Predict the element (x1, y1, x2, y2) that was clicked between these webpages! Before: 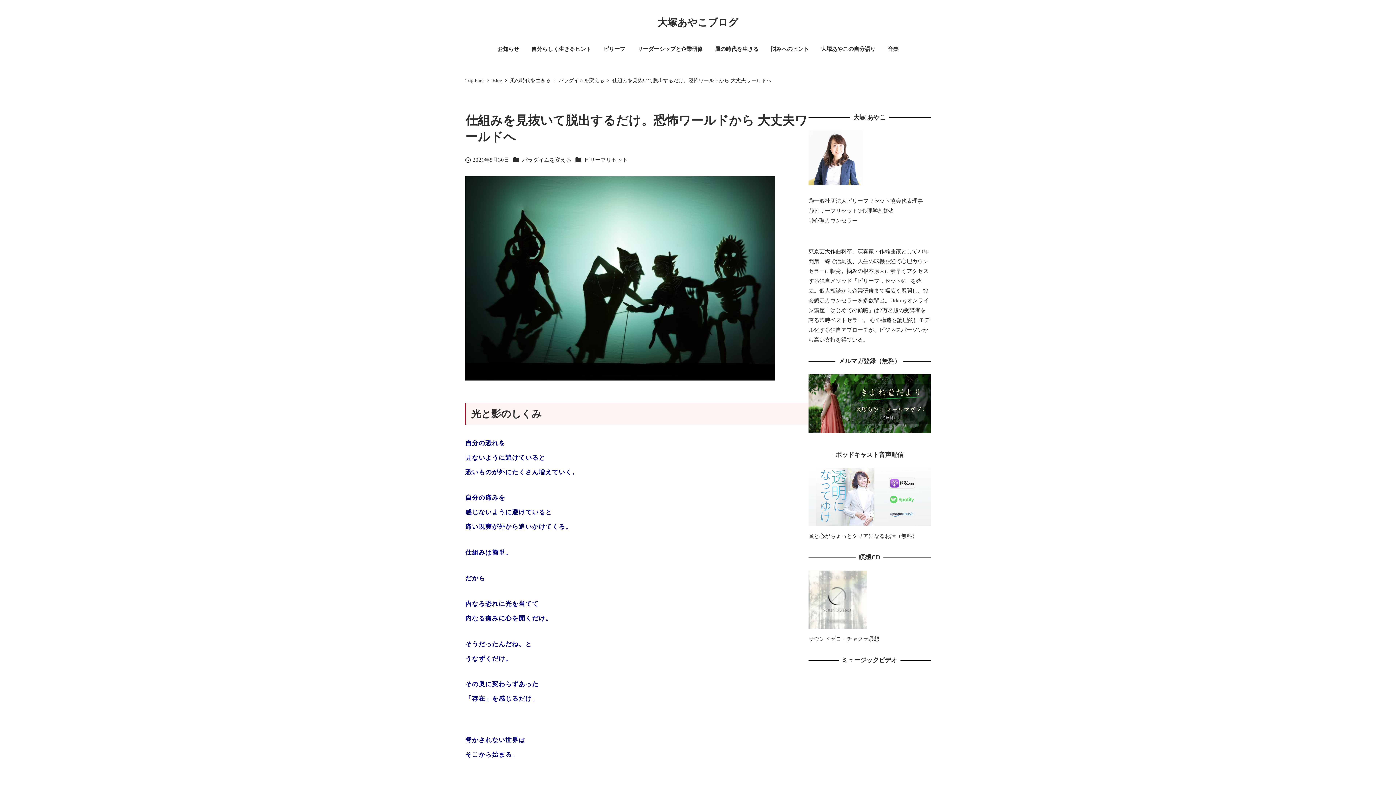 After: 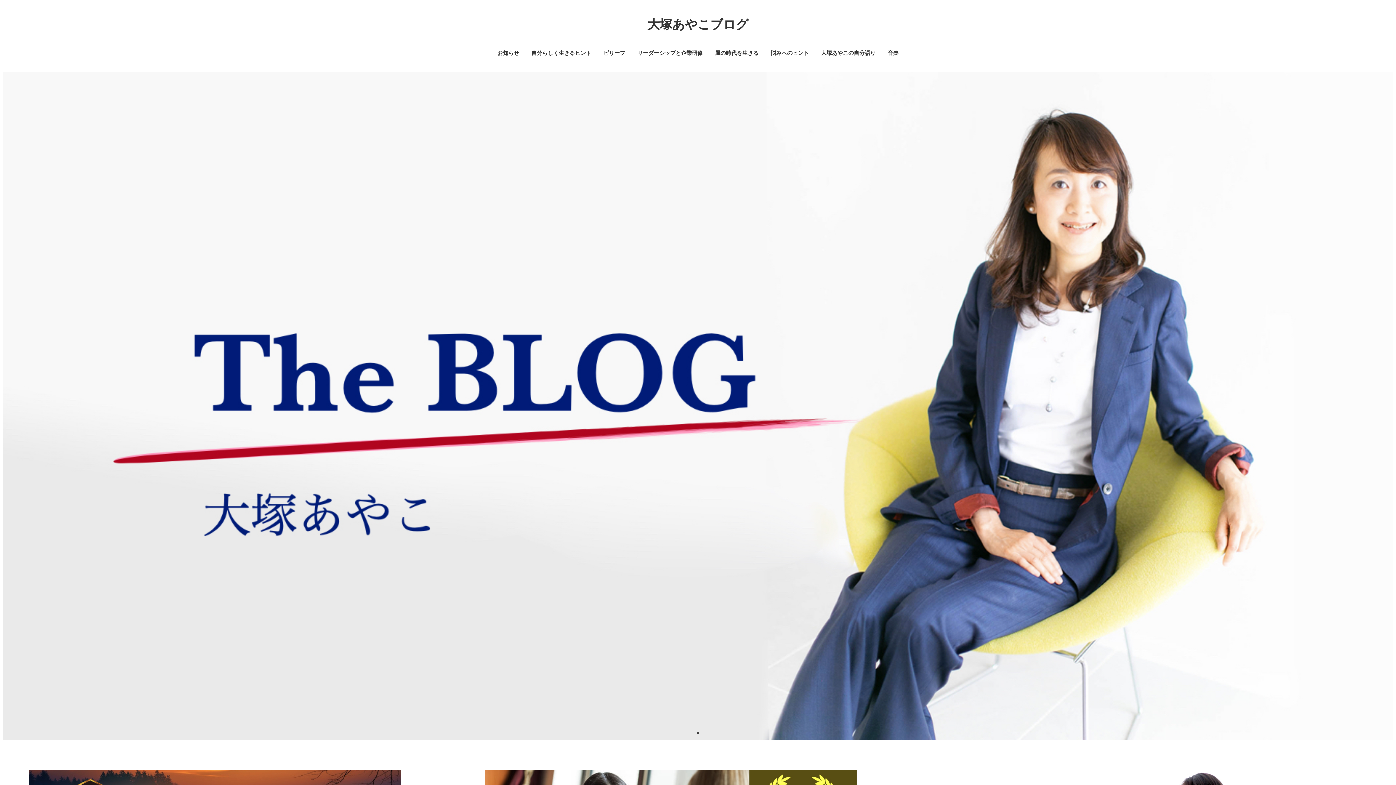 Action: label: Top Page  bbox: (465, 77, 486, 83)